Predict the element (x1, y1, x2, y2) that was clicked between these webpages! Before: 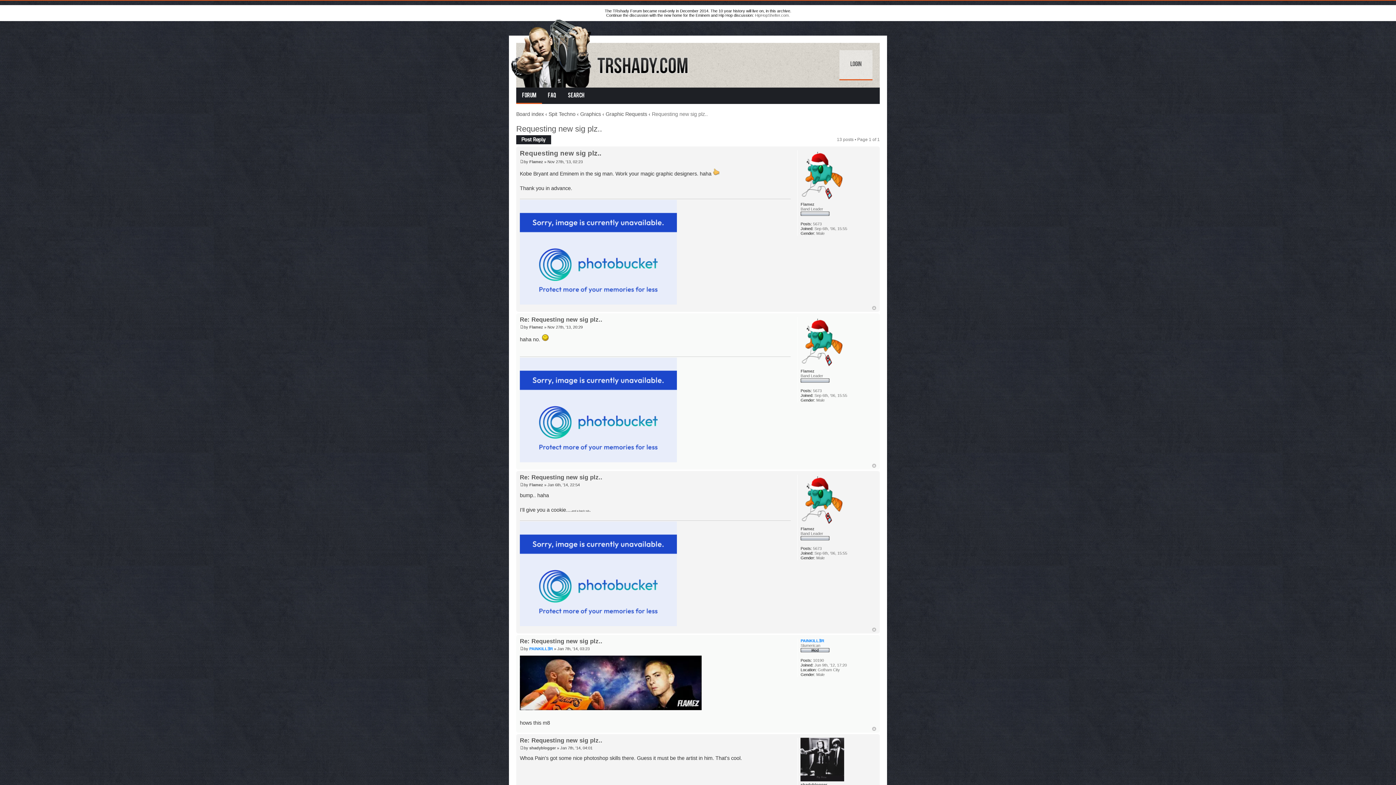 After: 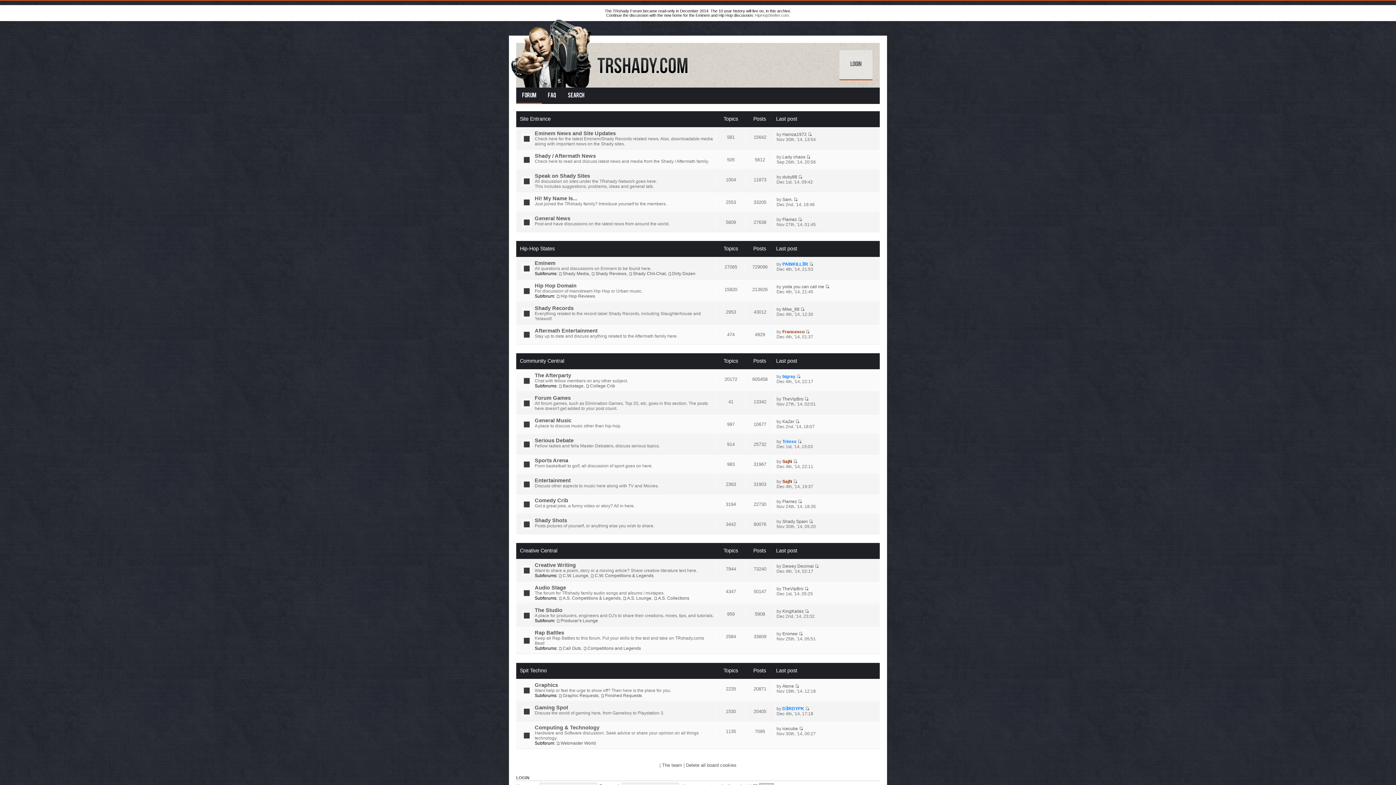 Action: bbox: (507, 16, 693, 88)